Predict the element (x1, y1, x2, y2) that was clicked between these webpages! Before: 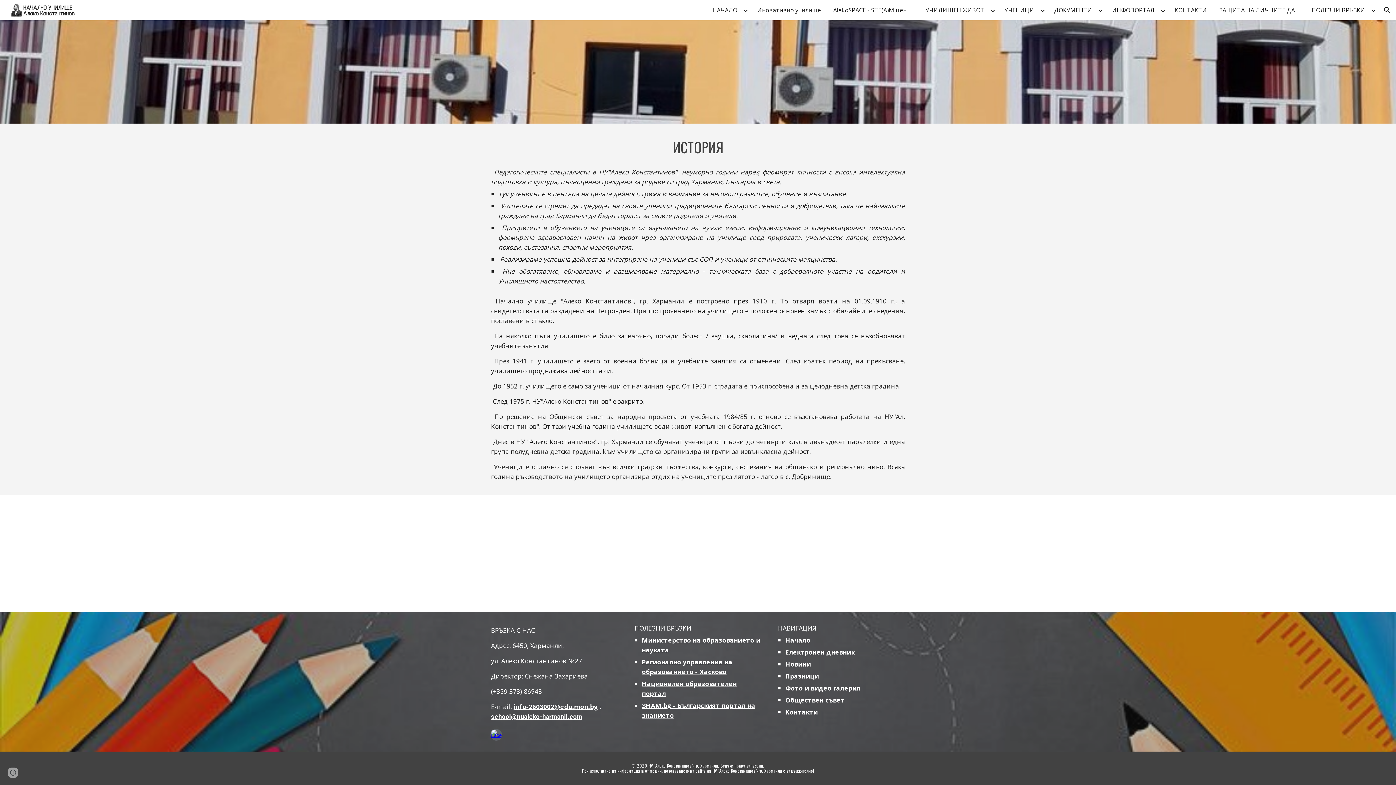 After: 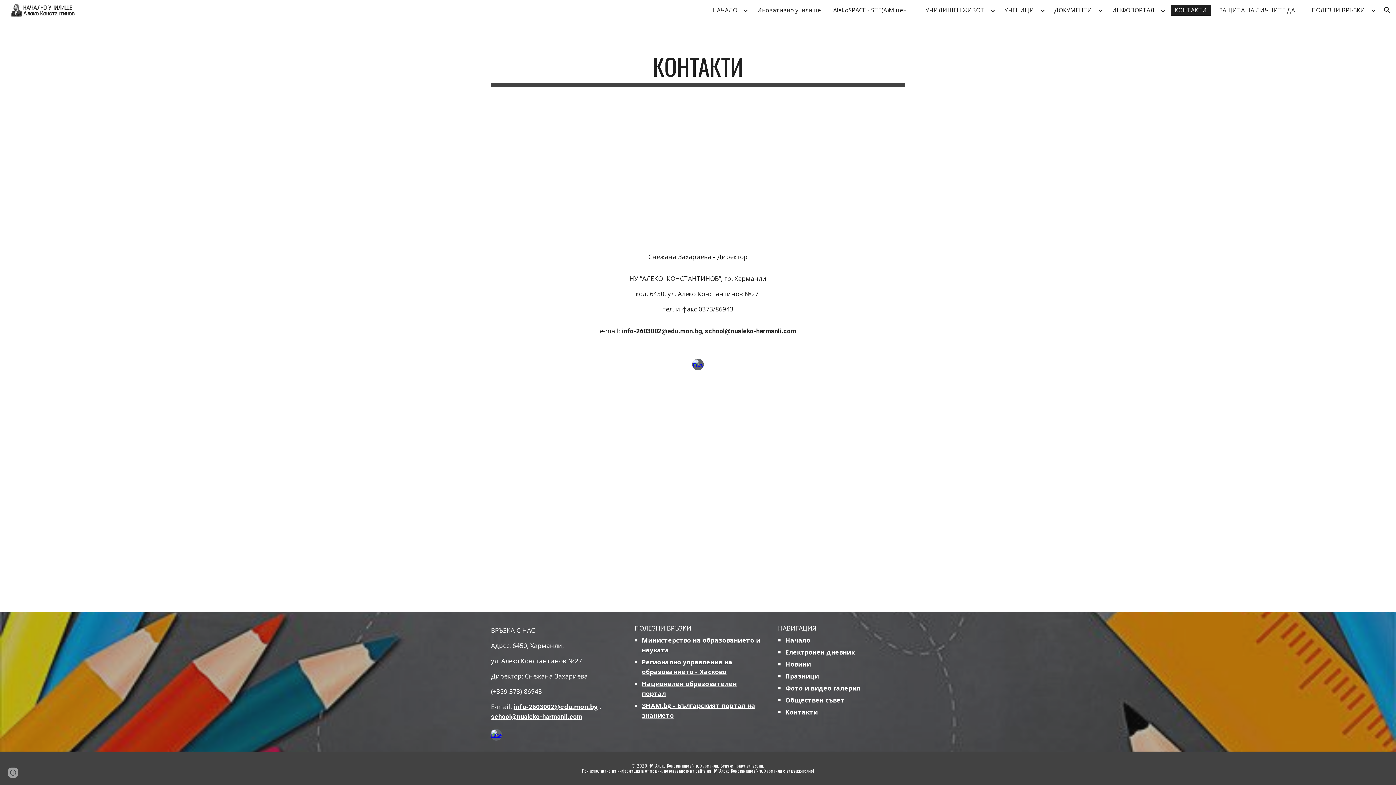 Action: bbox: (1171, 4, 1210, 15) label: КОНТАКТИ